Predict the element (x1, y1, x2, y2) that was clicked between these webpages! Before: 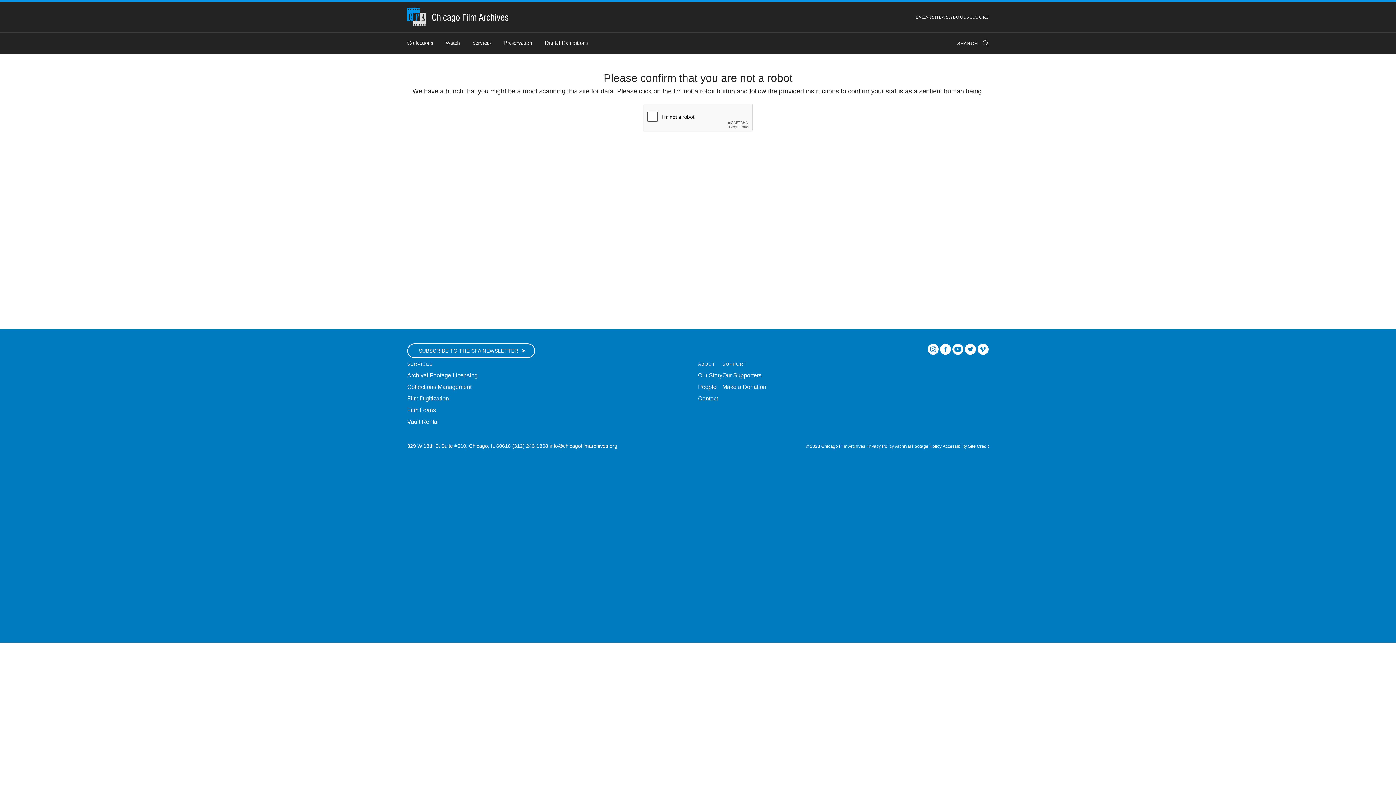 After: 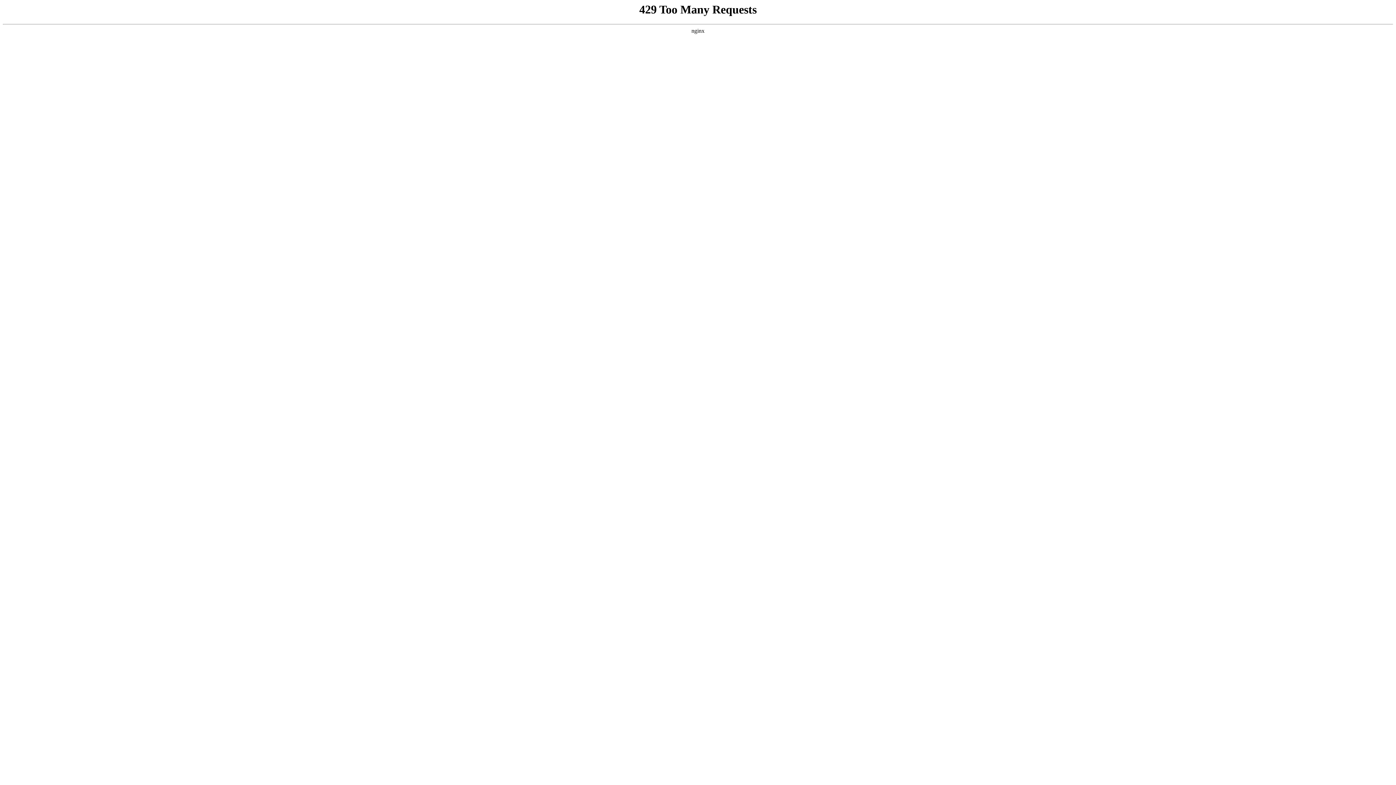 Action: bbox: (866, 443, 894, 448) label: Privacy Policy